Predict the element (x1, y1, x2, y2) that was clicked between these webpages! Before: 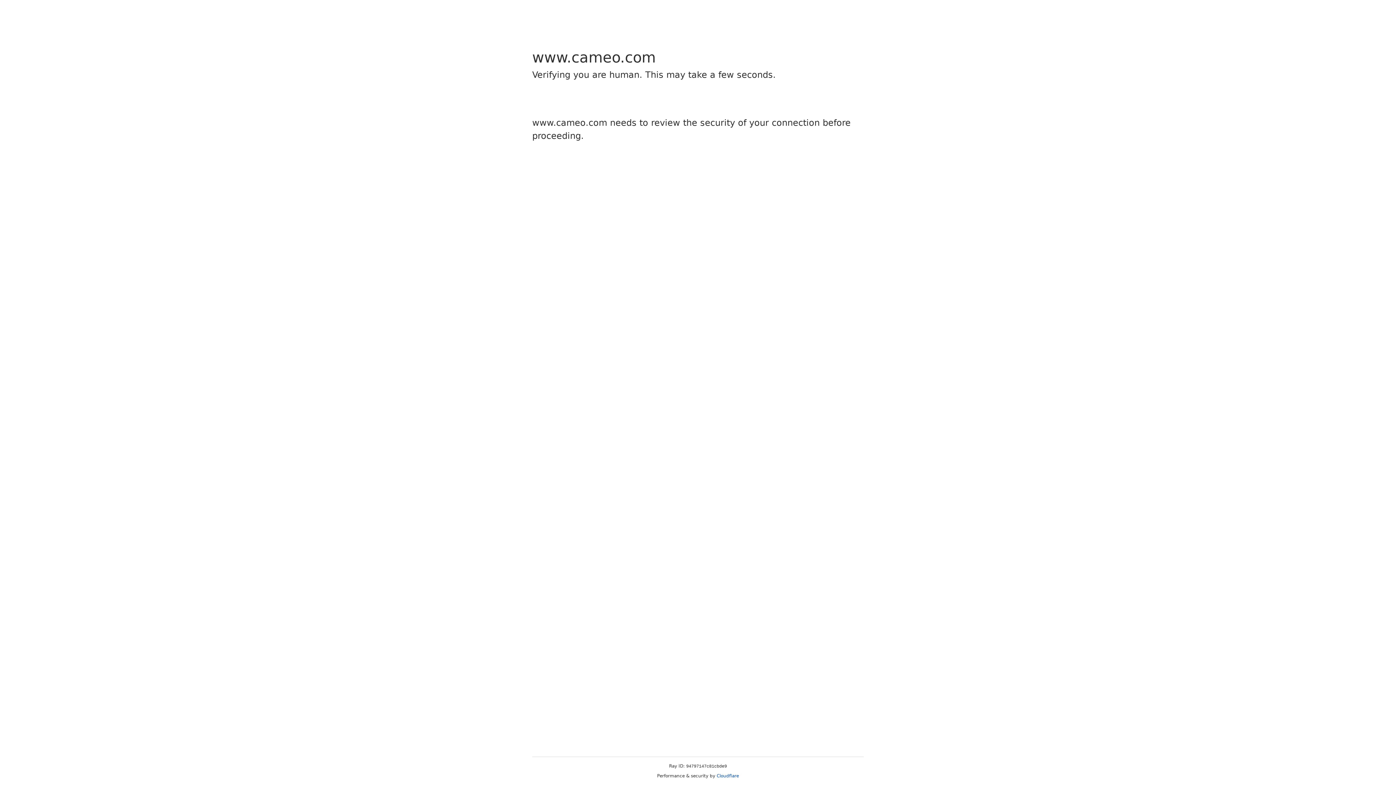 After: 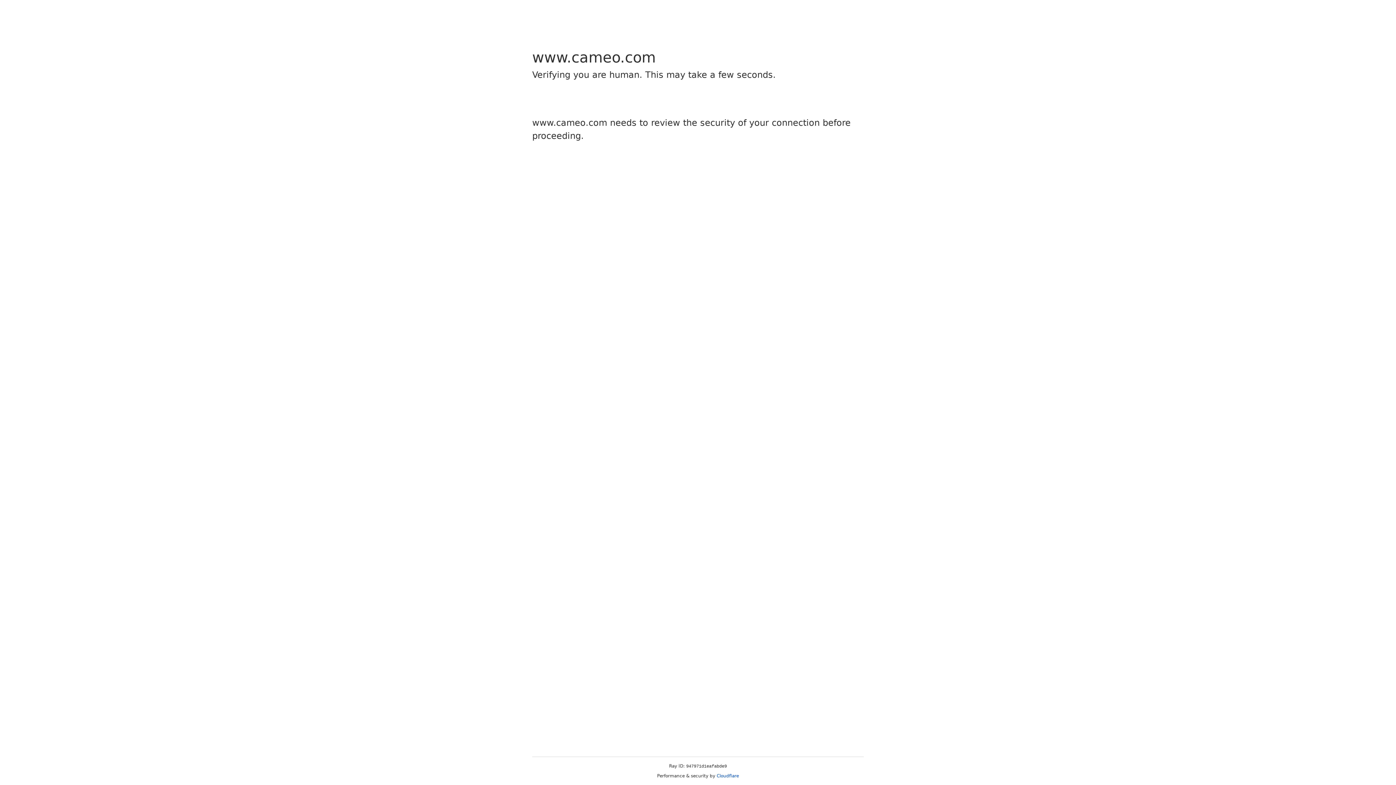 Action: label: Cloudflare bbox: (716, 773, 739, 778)